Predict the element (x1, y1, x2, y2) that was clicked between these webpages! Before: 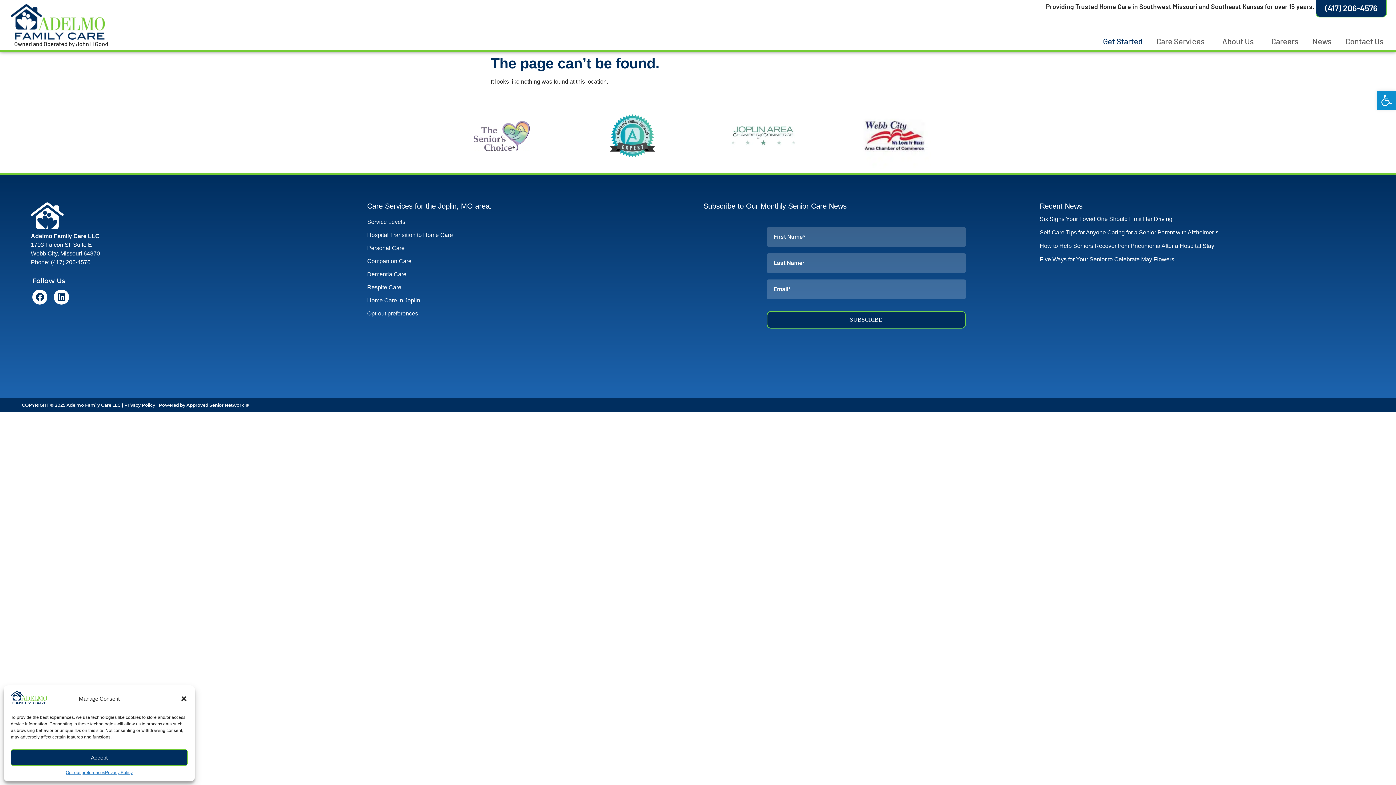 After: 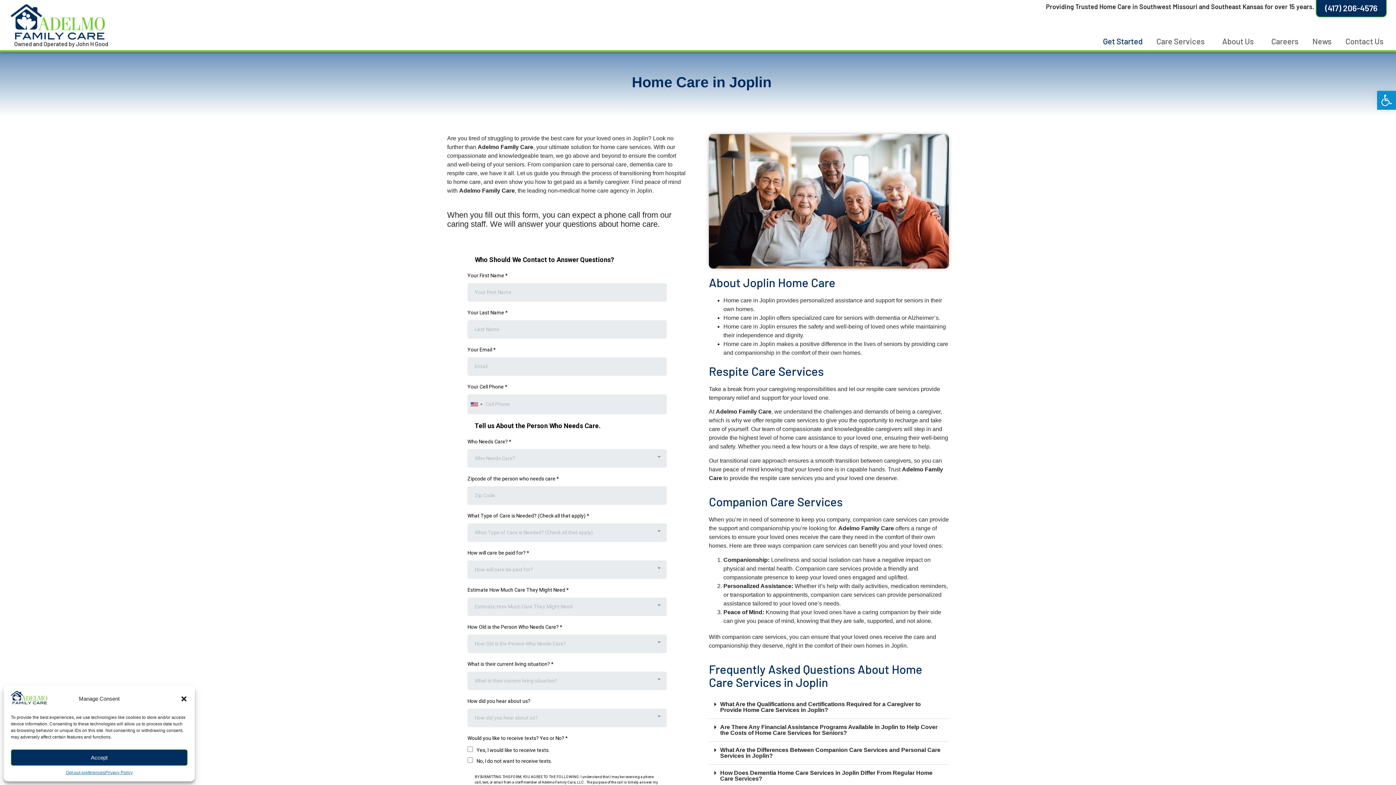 Action: label: Home Care in Joplin bbox: (367, 294, 692, 307)